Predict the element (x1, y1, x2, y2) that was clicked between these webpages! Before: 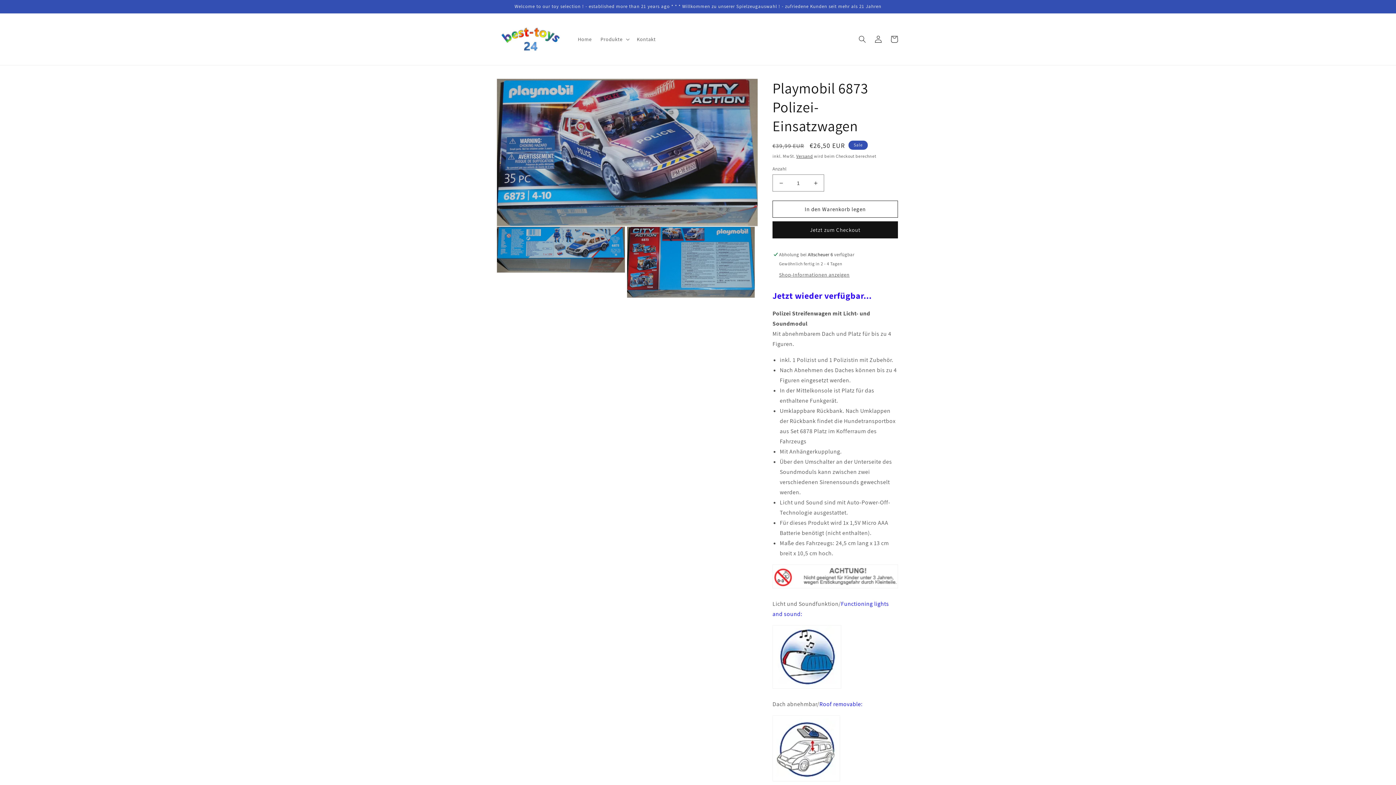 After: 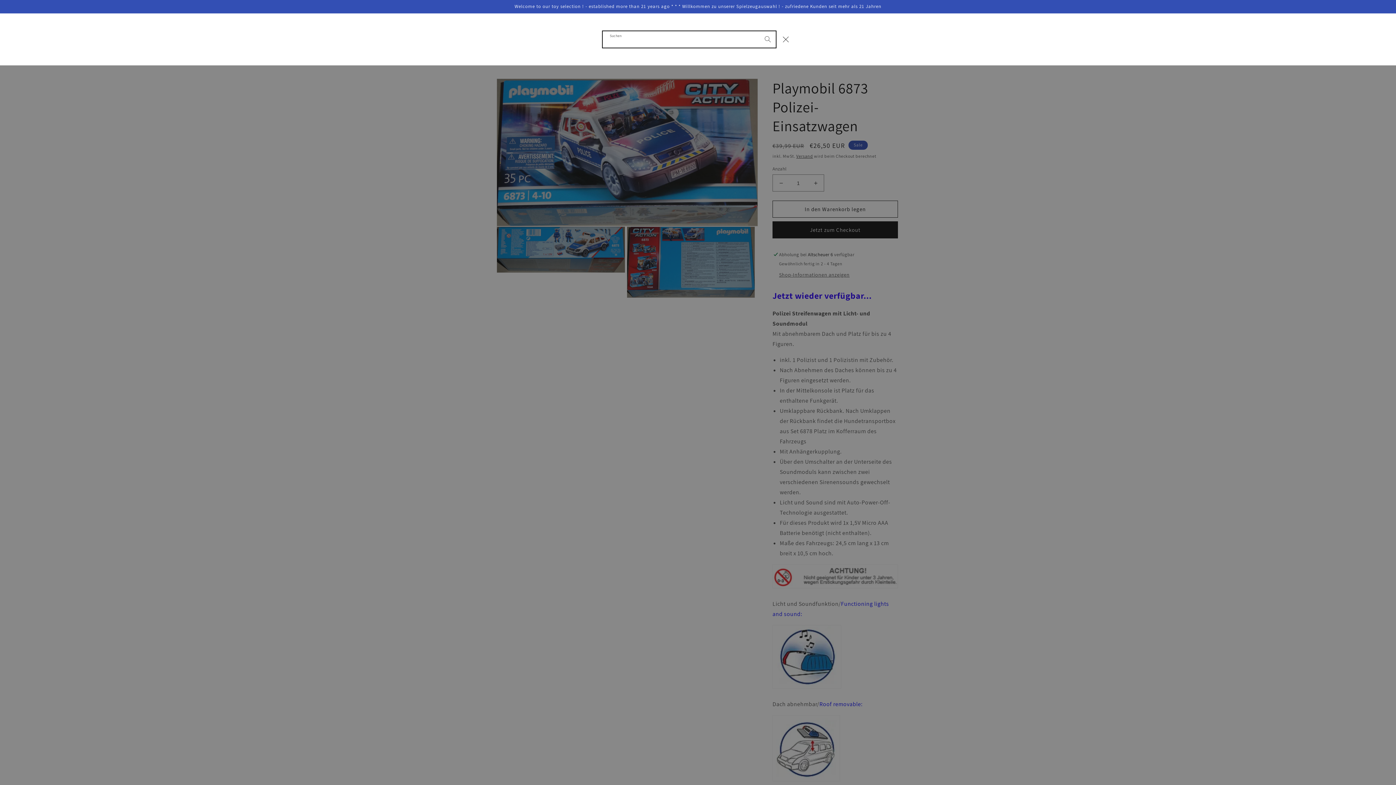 Action: bbox: (854, 31, 870, 47) label: Suchen